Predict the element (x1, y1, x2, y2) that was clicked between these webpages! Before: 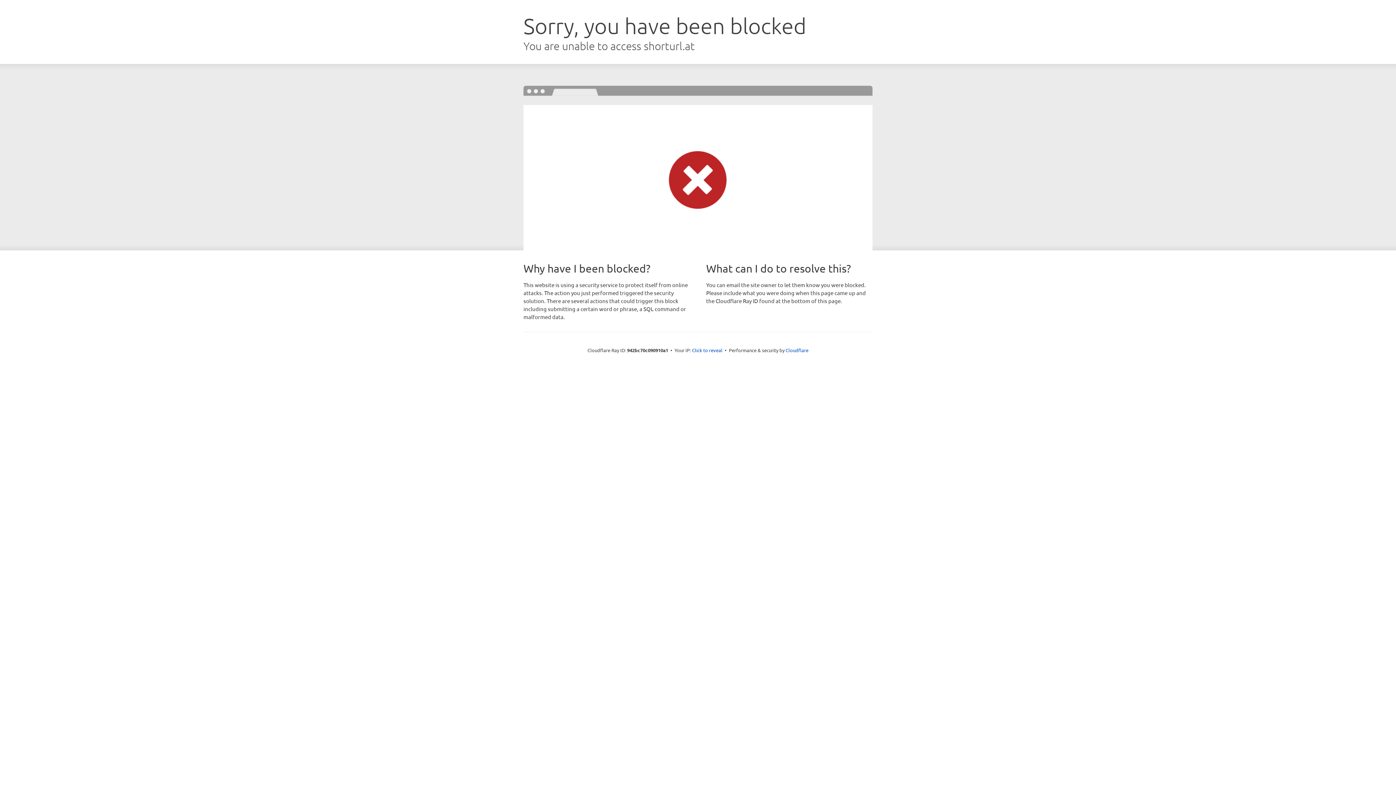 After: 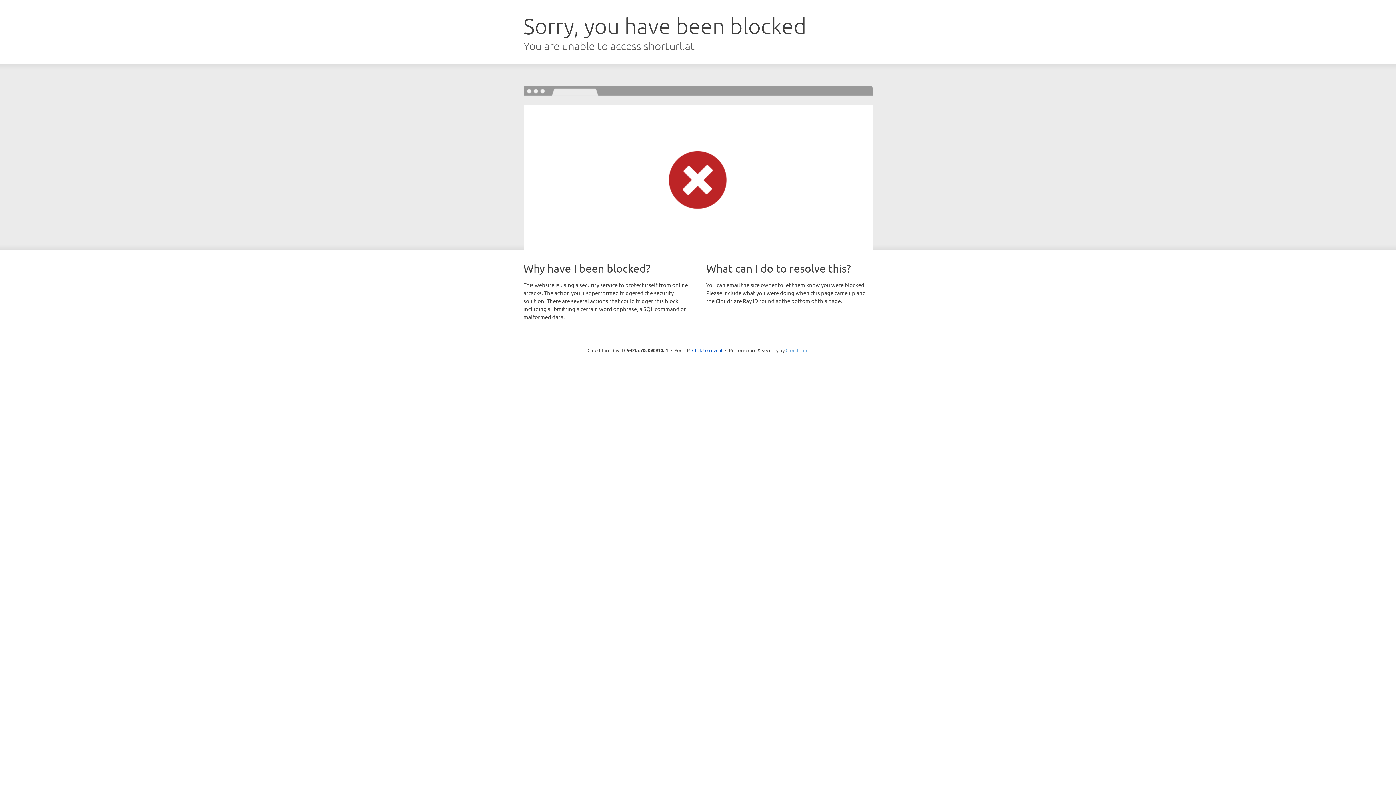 Action: bbox: (785, 347, 808, 353) label: Cloudflare